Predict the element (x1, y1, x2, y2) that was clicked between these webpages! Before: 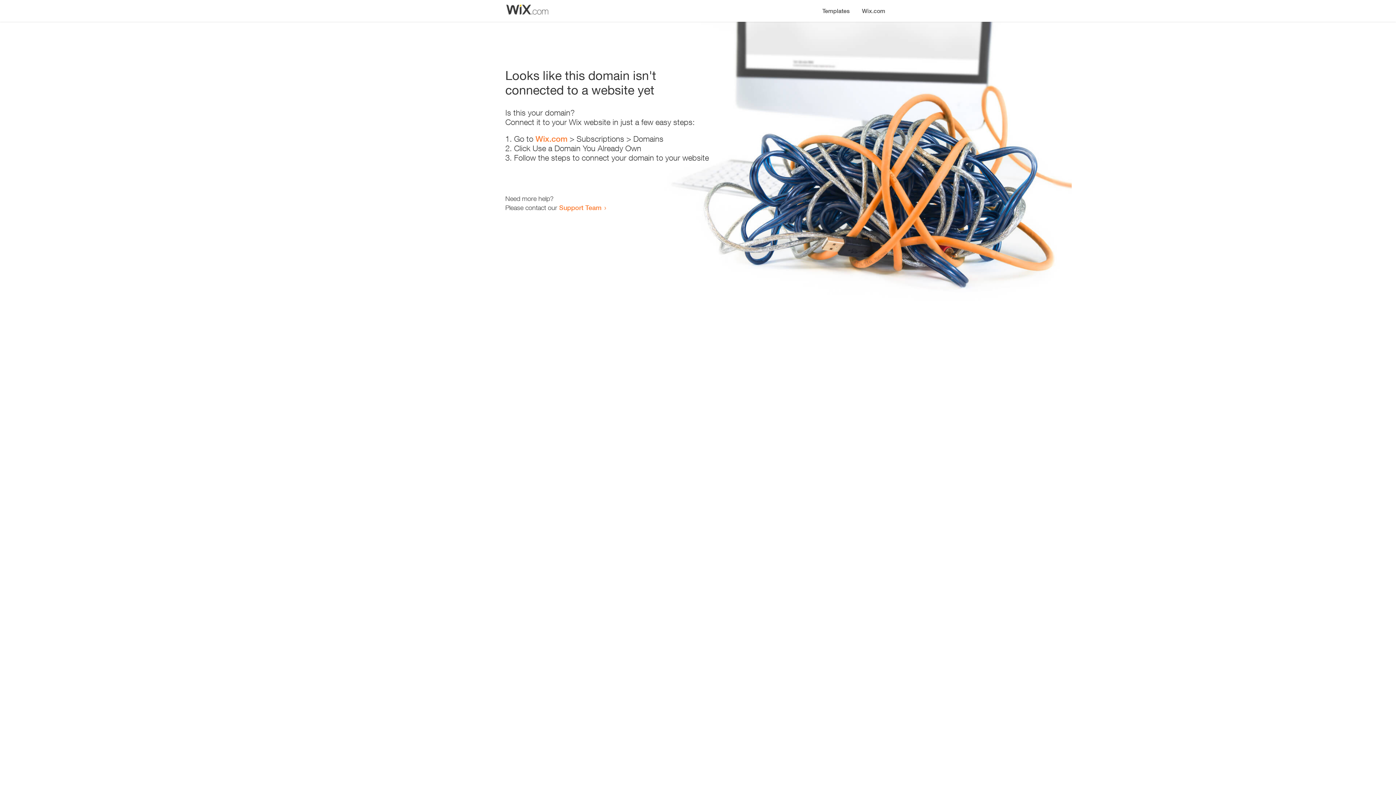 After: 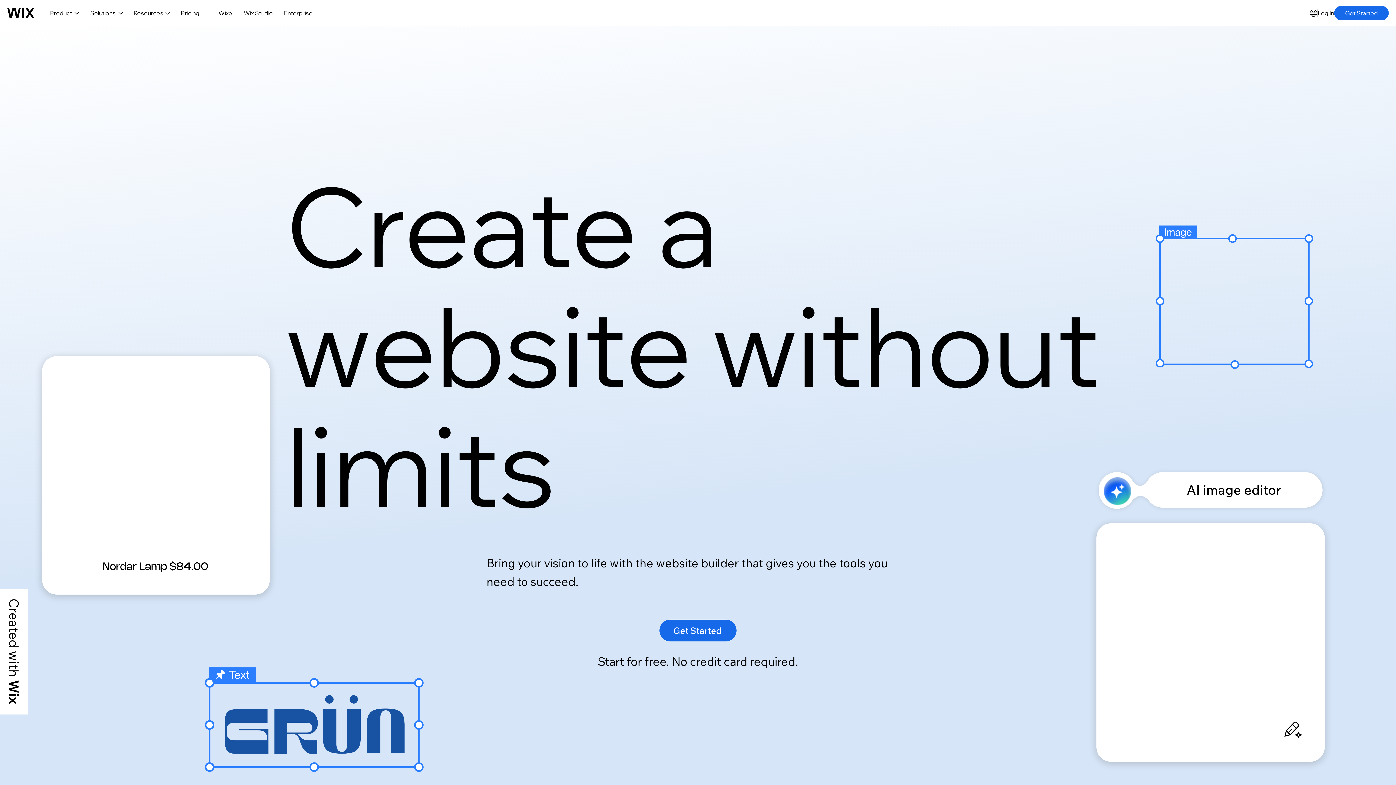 Action: bbox: (856, 0, 890, 14) label: Wix.com